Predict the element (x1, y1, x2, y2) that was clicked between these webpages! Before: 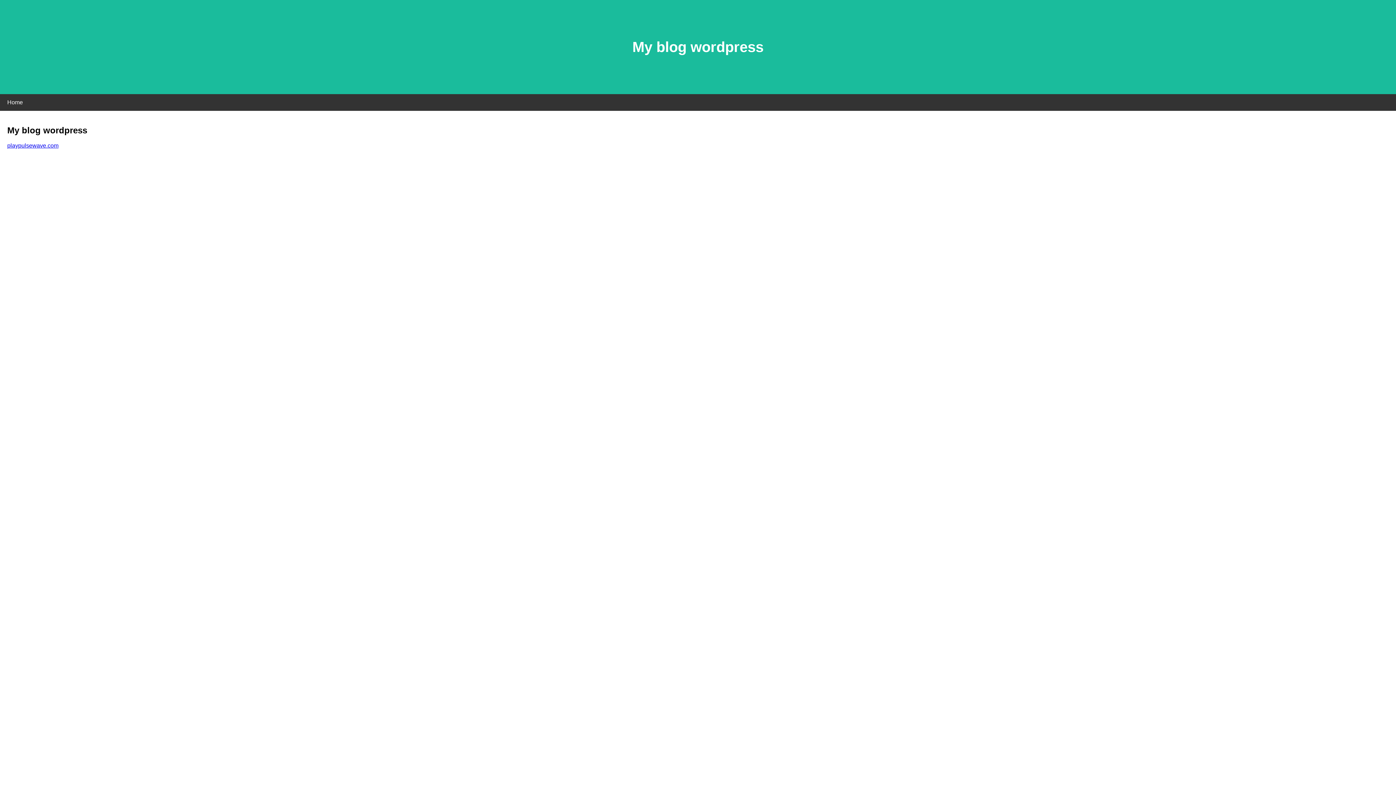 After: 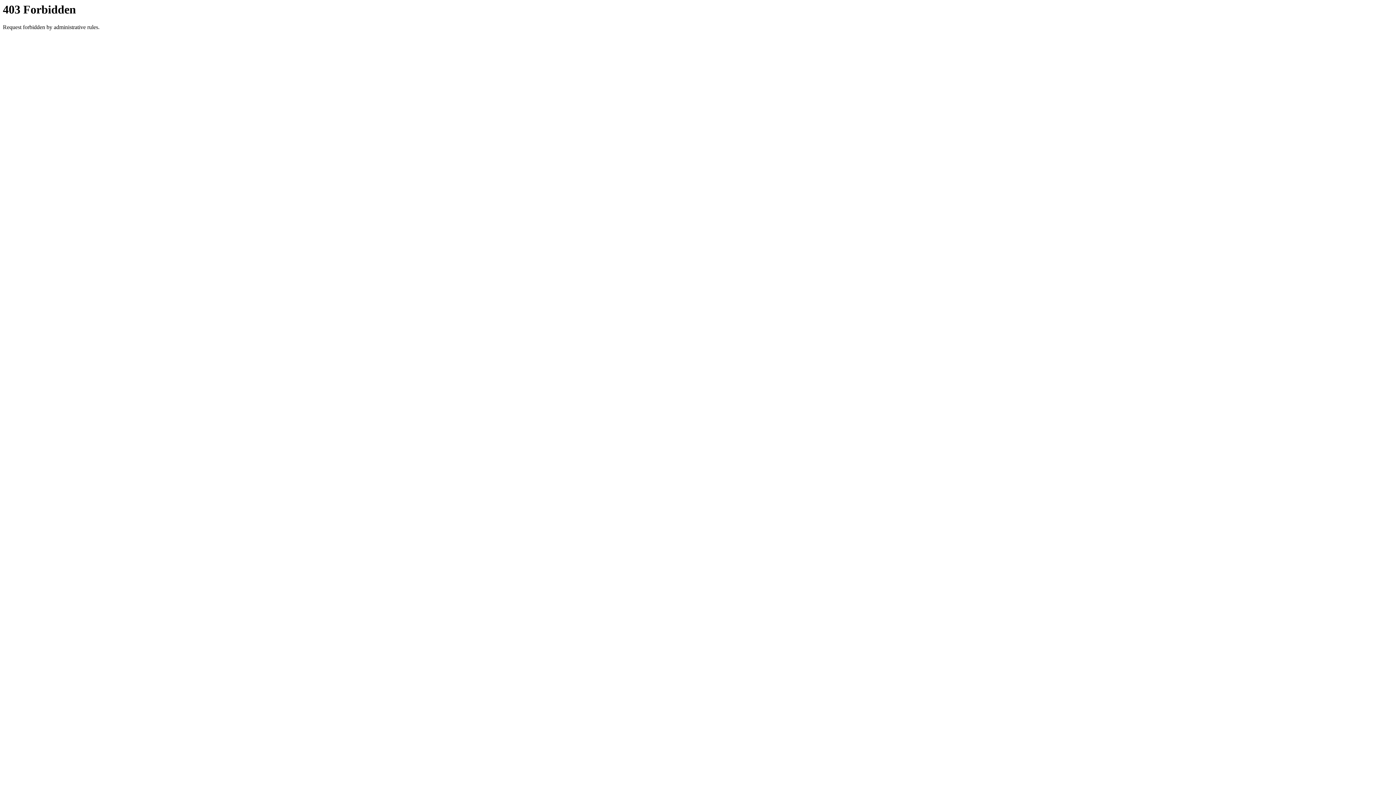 Action: label: playpulsewave.com bbox: (7, 142, 58, 148)